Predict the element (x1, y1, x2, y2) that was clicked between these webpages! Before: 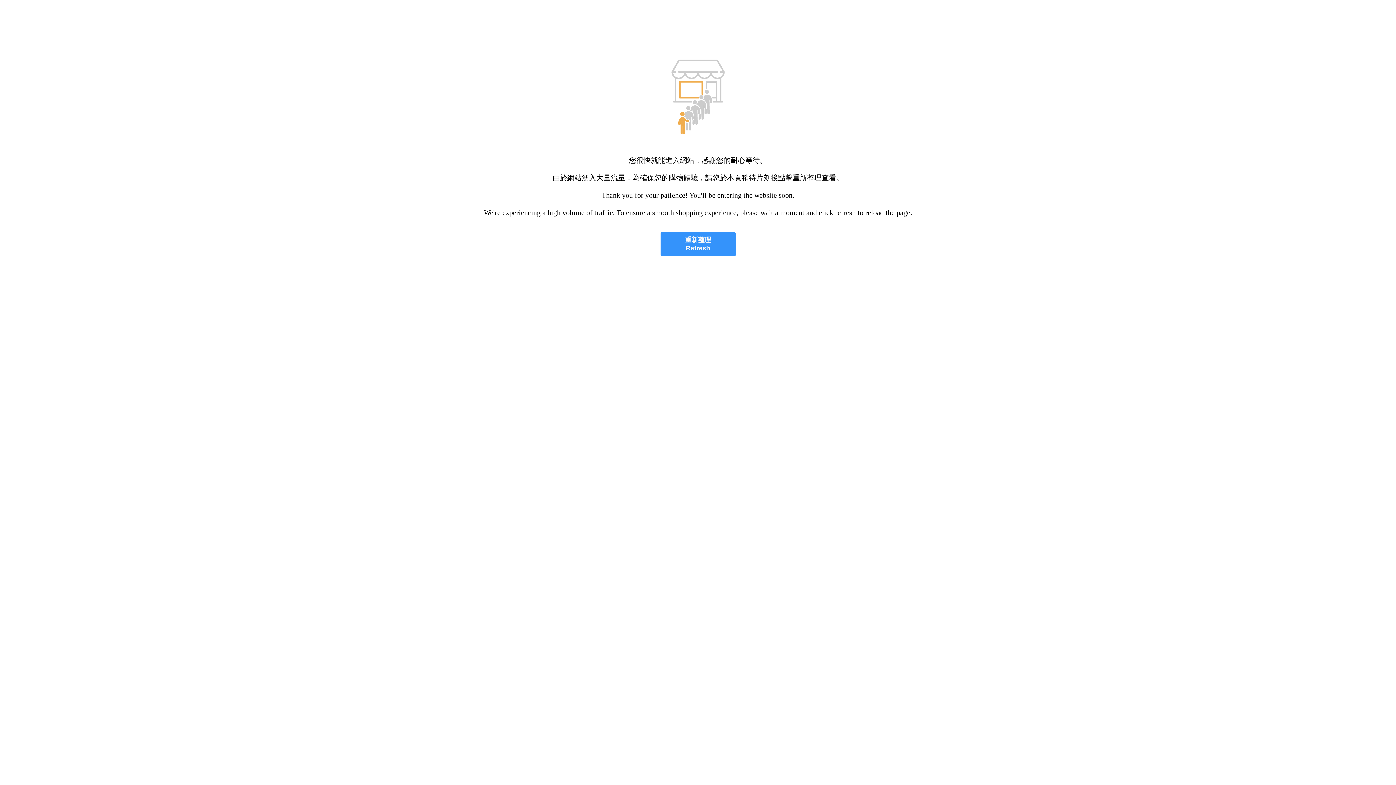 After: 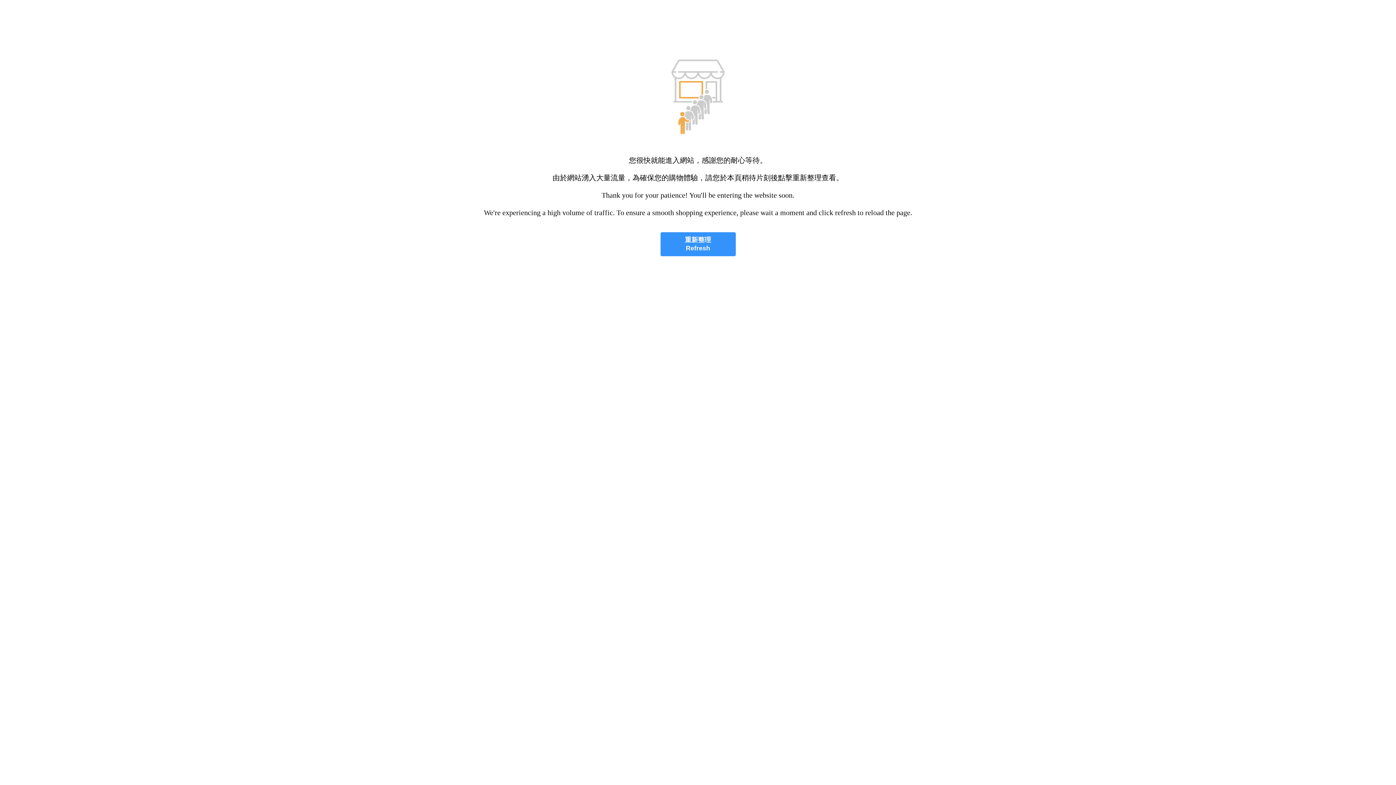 Action: label: 重新整理
Refresh bbox: (660, 232, 735, 256)